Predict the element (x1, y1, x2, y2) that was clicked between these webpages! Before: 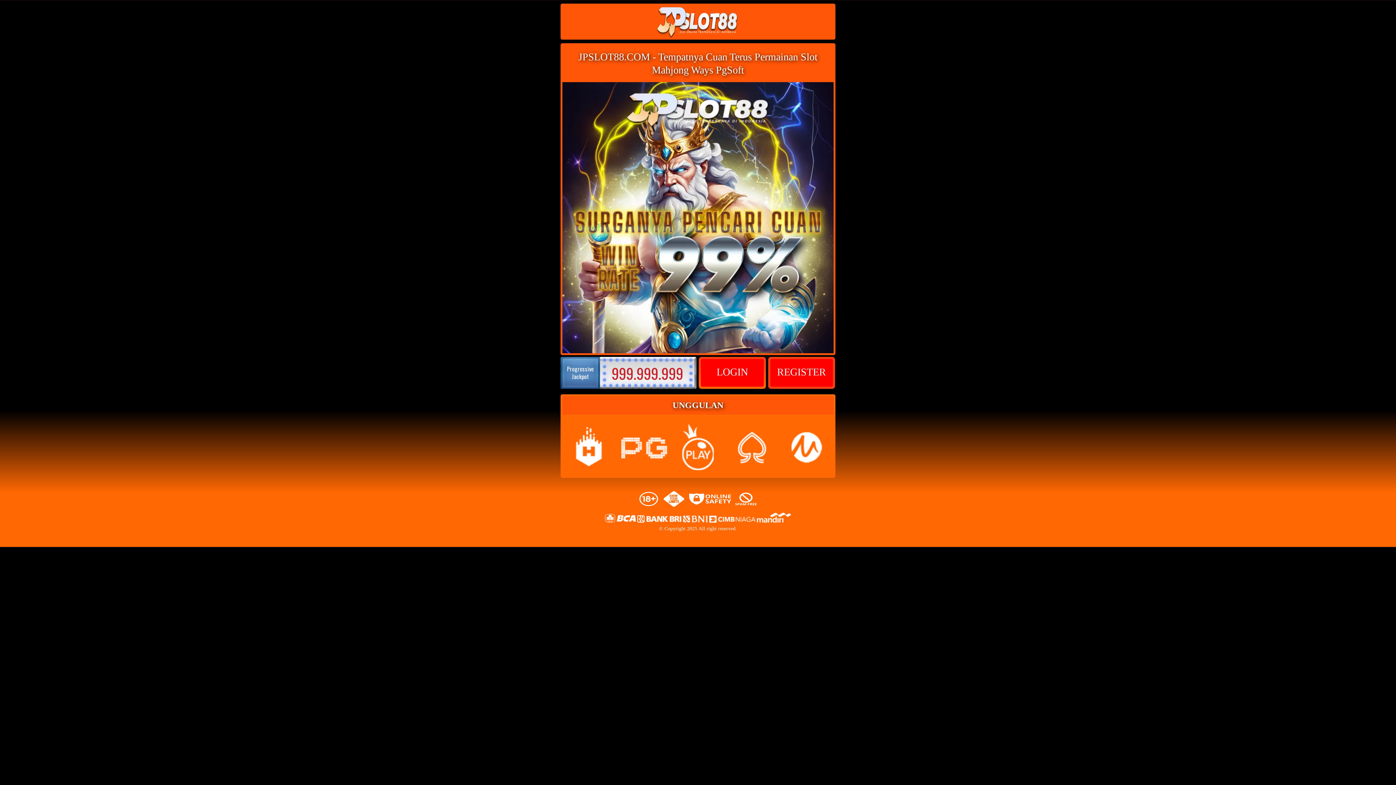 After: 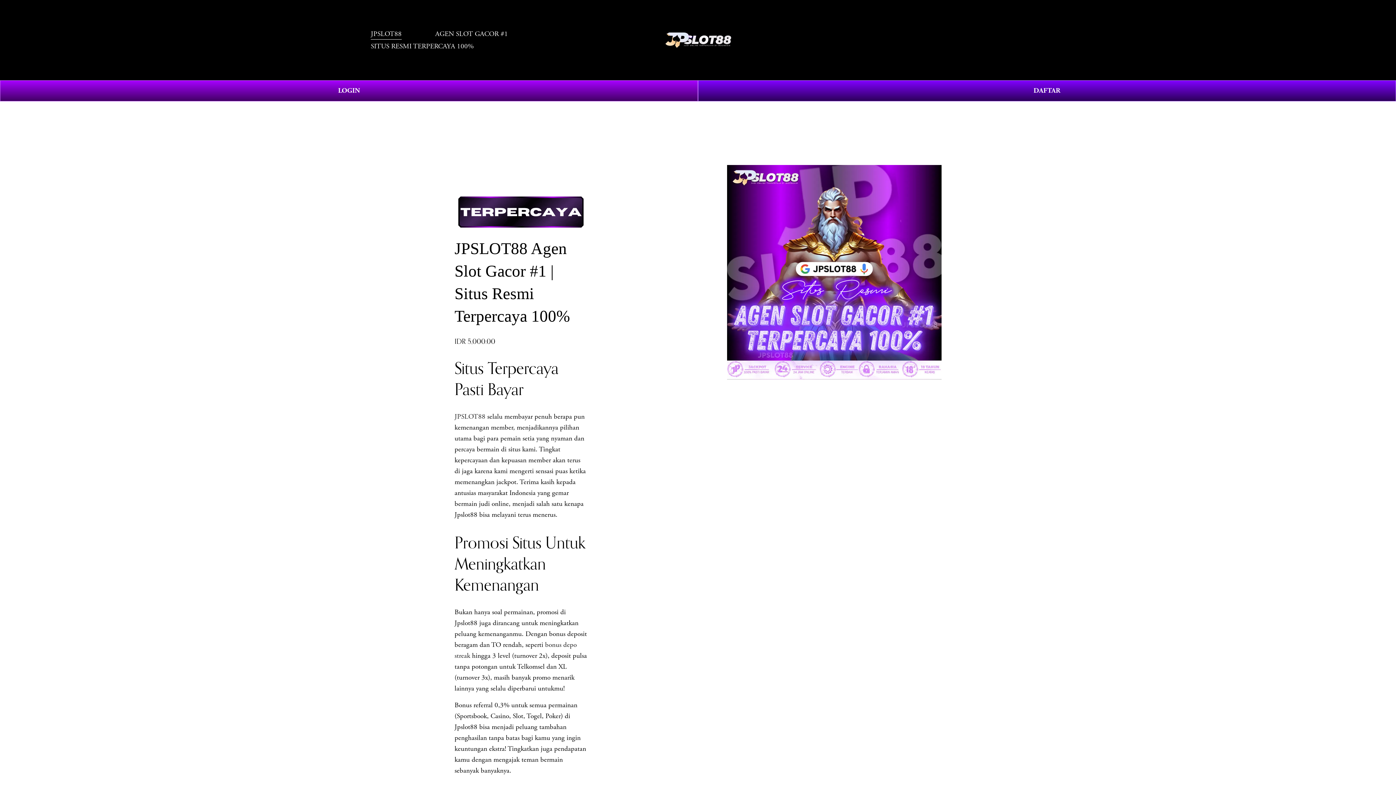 Action: label: LOGIN bbox: (701, 359, 763, 386)